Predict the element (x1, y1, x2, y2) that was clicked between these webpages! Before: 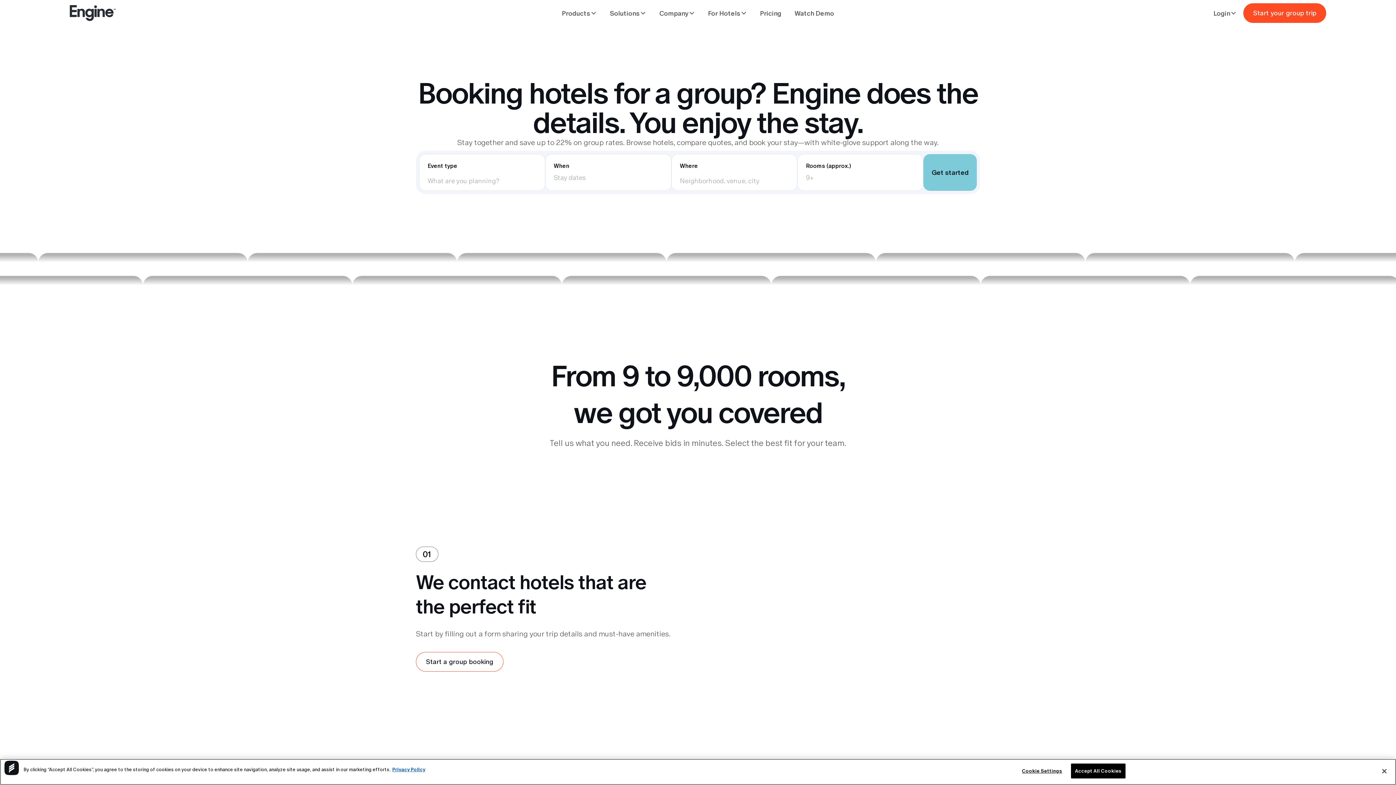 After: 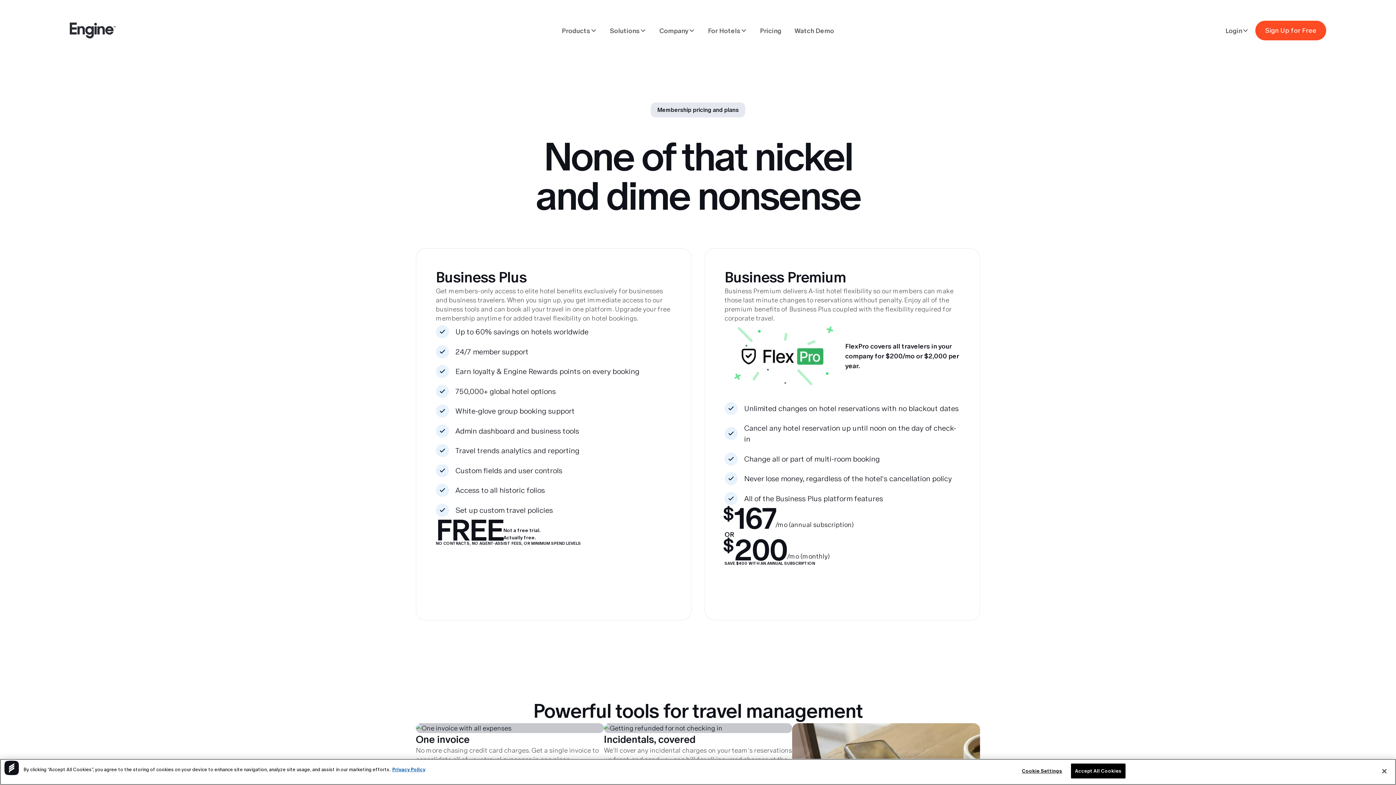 Action: bbox: (753, 4, 788, 21) label: Pricing